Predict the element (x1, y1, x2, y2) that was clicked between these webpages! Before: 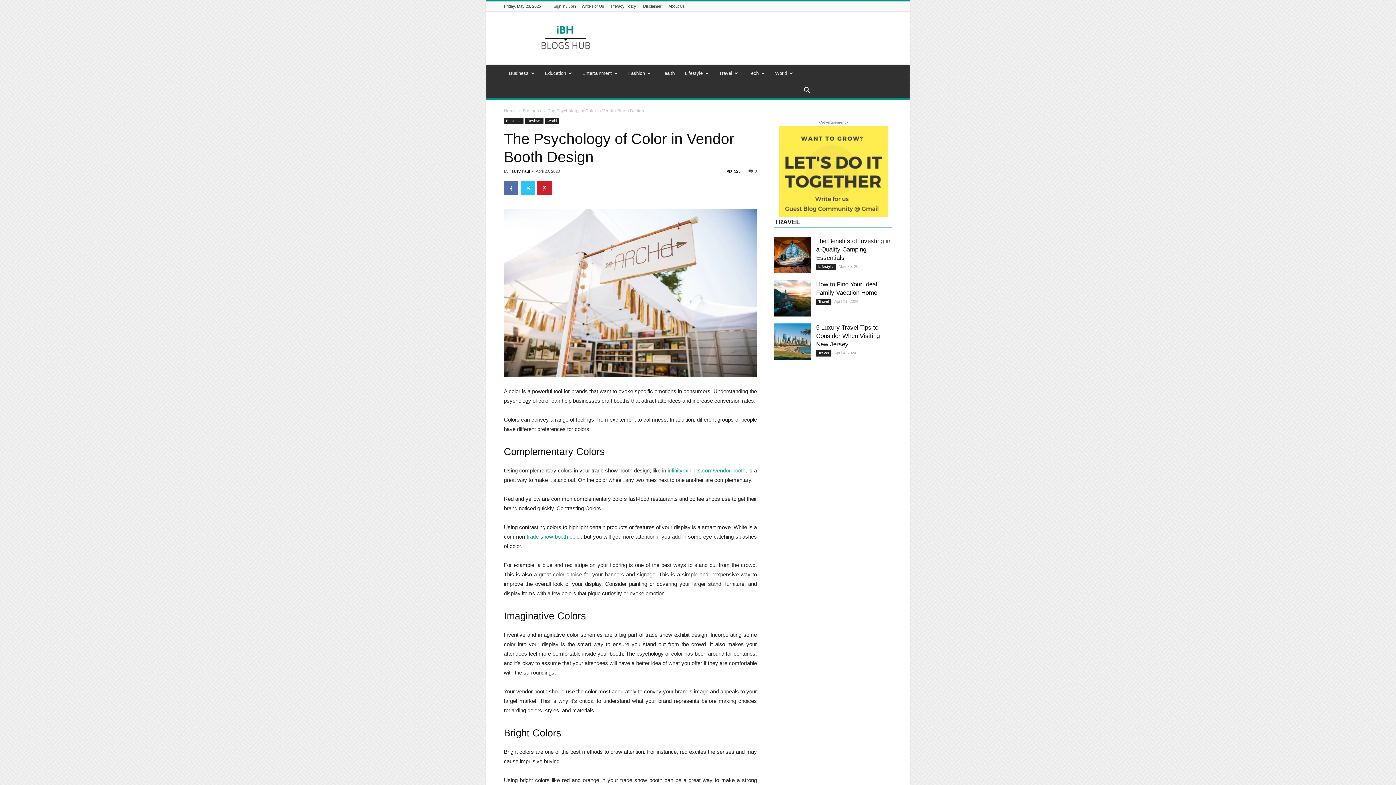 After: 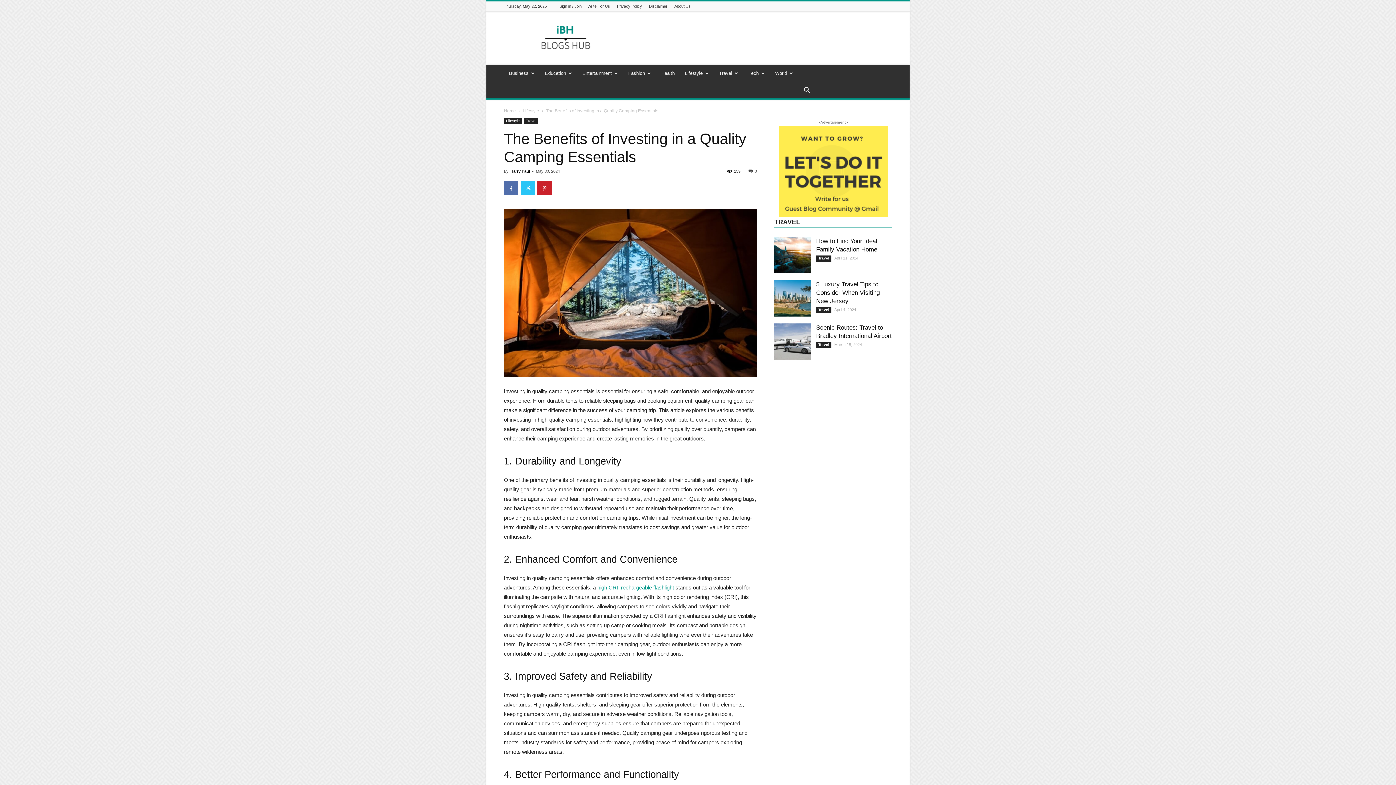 Action: bbox: (816, 237, 890, 261) label: The Benefits of Investing in a Quality Camping Essentials